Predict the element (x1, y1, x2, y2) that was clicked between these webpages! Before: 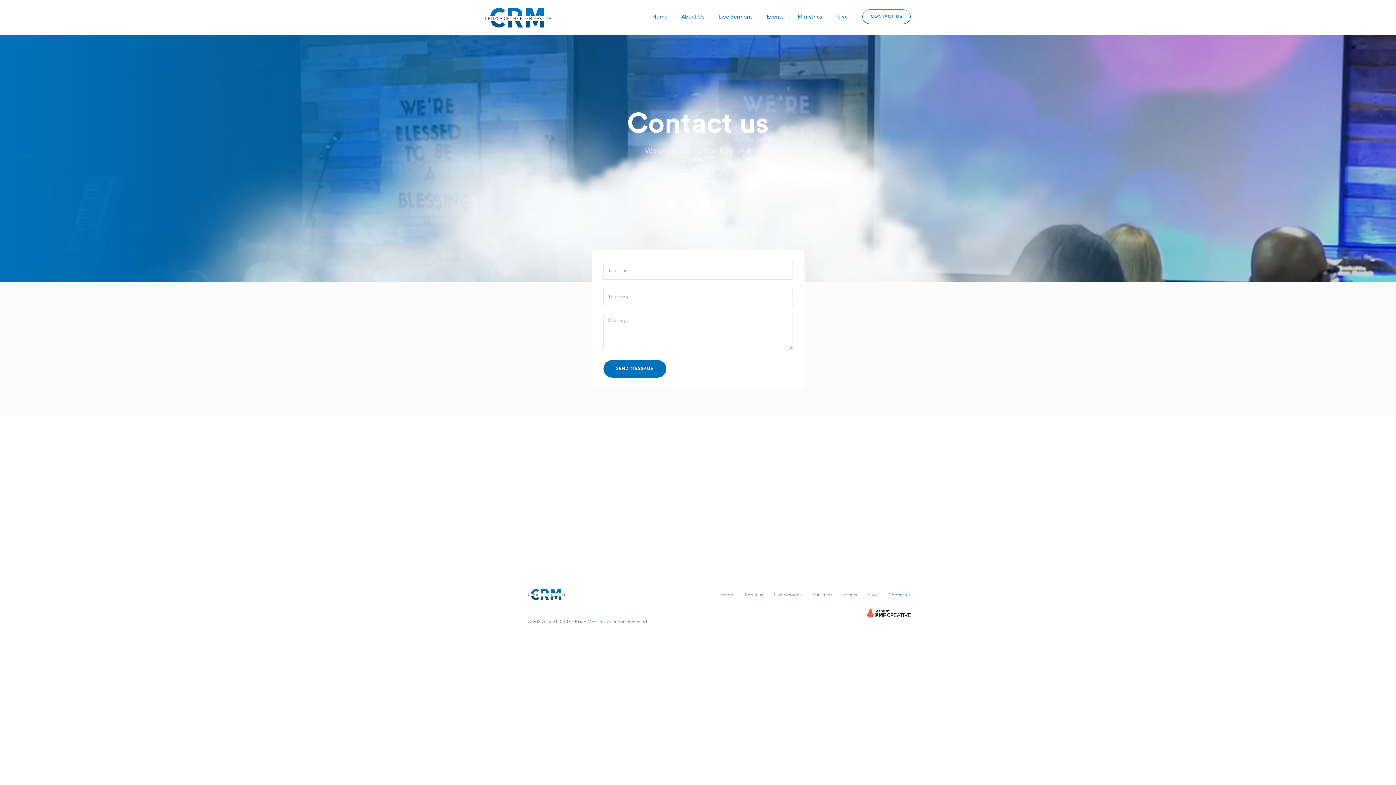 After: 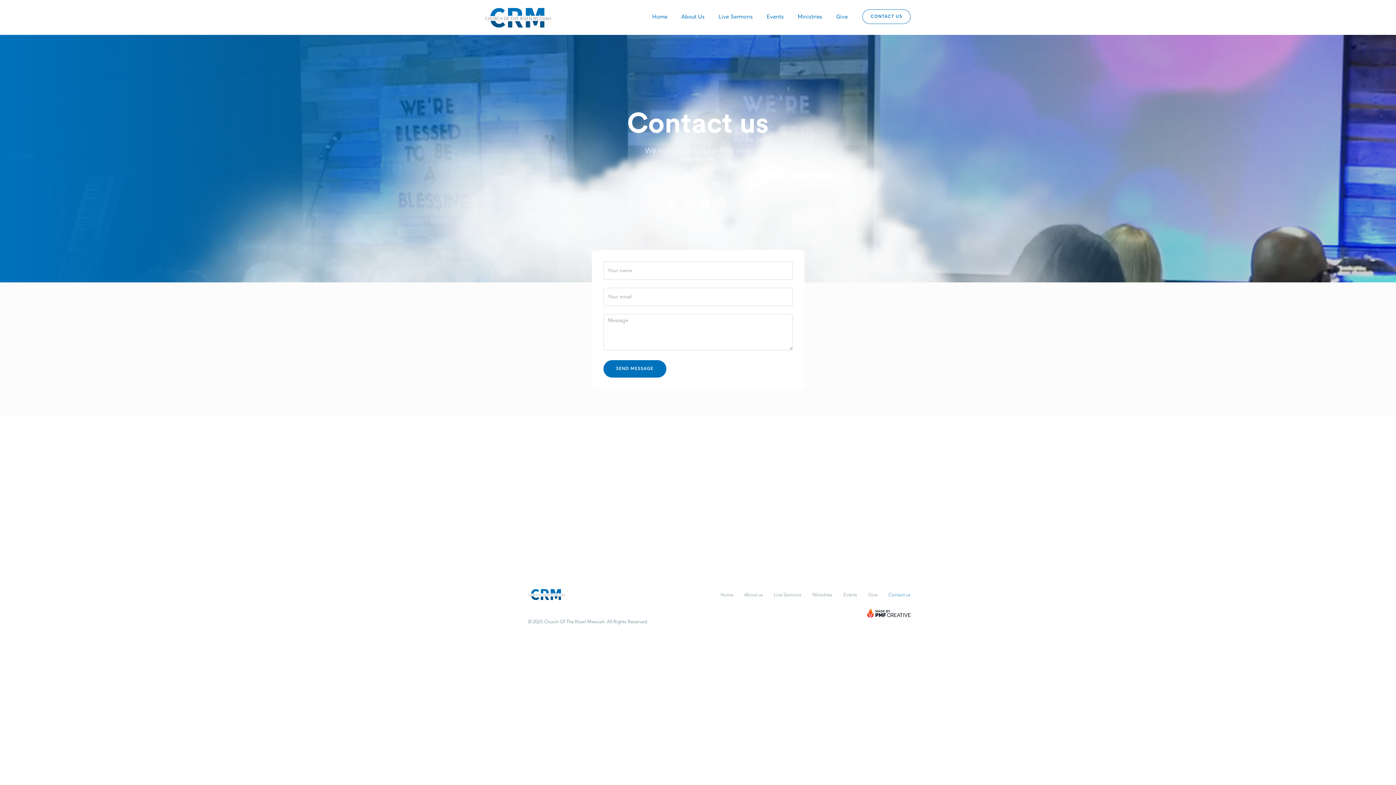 Action: label: crmessiah@gmail.com bbox: (671, 165, 725, 170)